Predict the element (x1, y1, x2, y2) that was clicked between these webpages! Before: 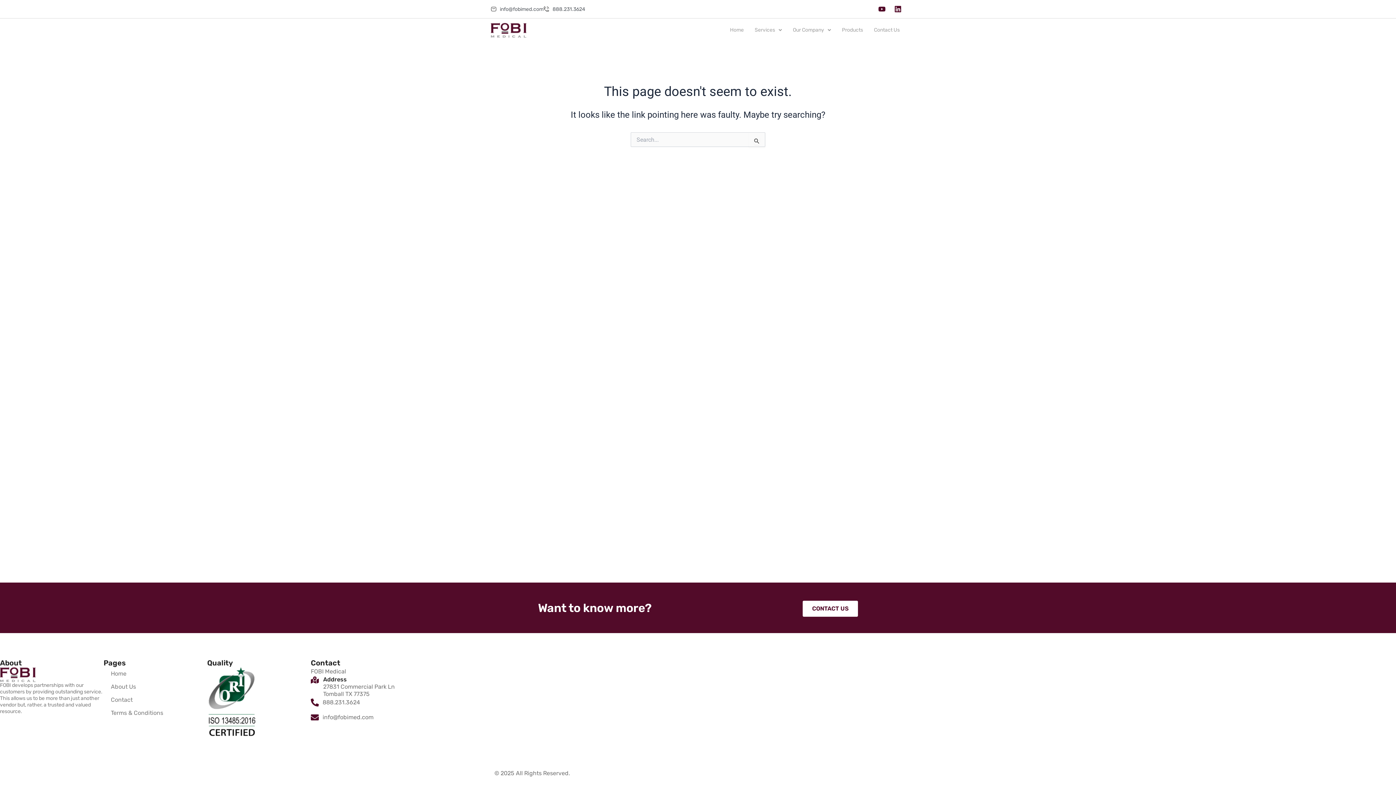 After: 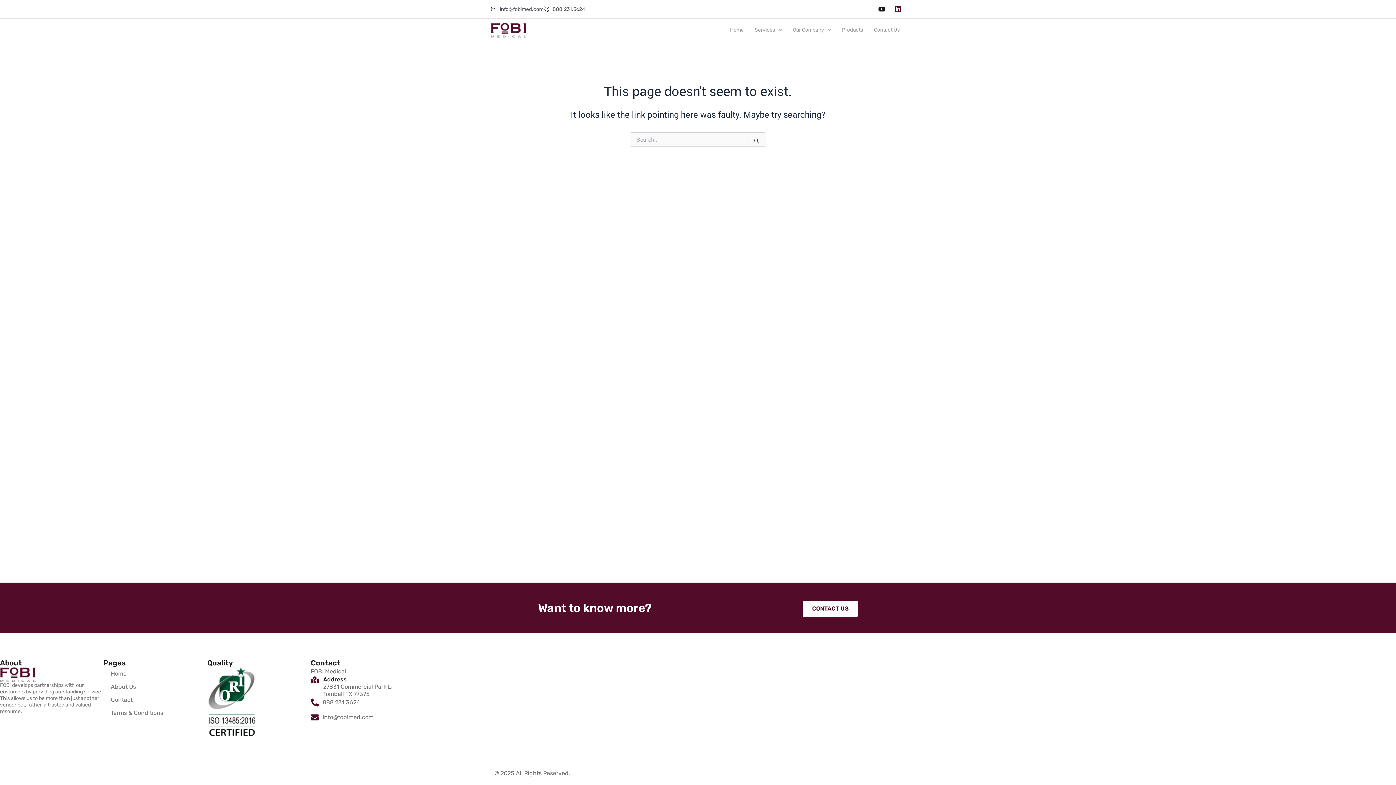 Action: bbox: (874, 1, 889, 16) label: Youtube